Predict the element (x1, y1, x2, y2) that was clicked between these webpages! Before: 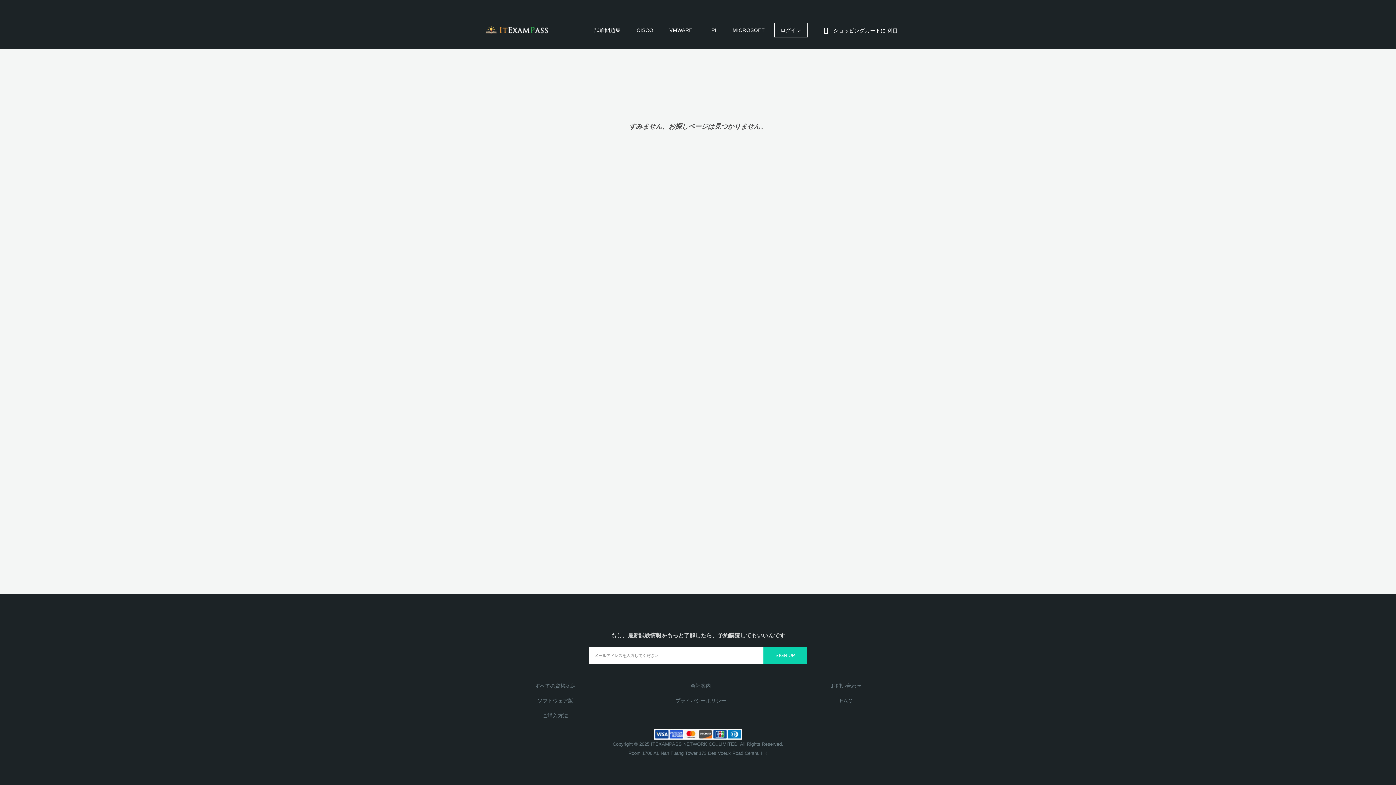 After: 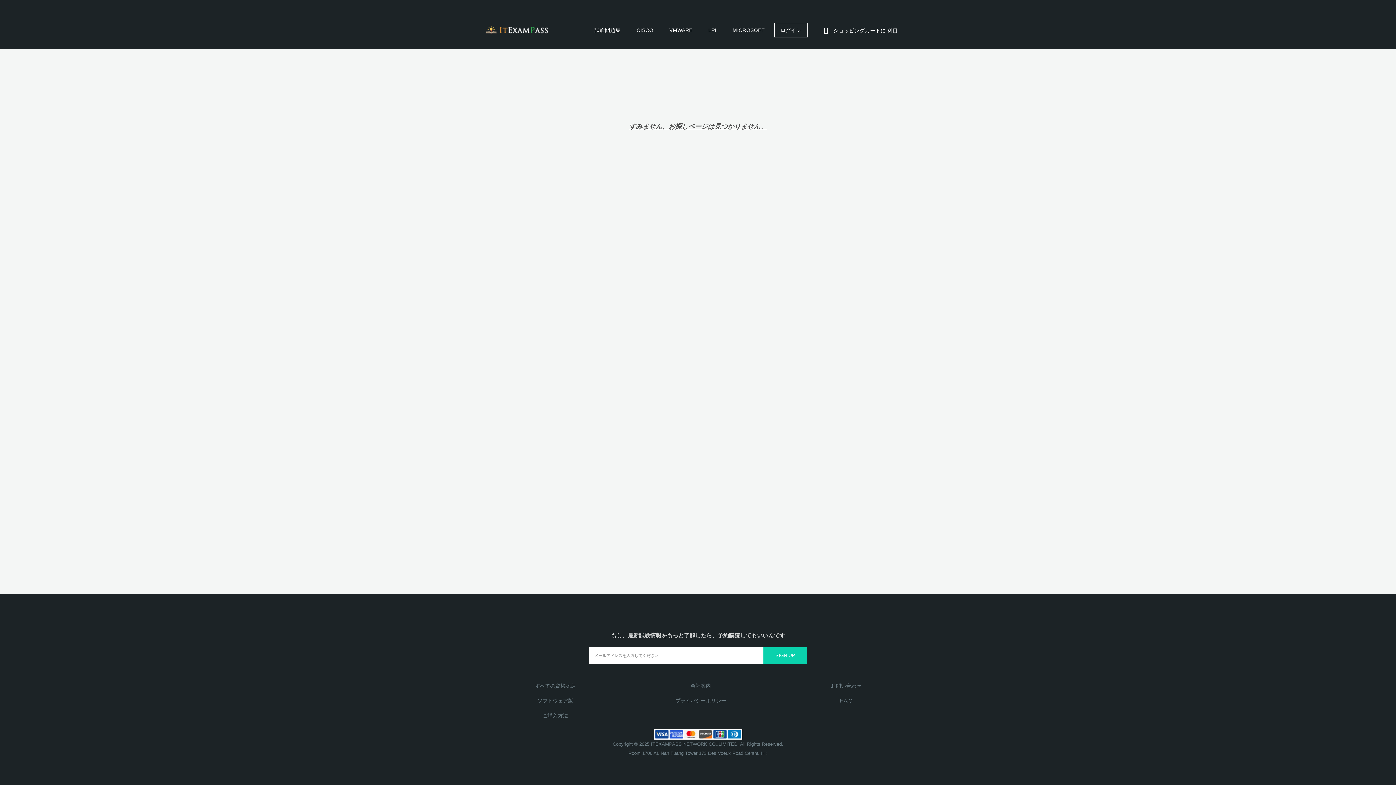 Action: label: ソフトウェア版 bbox: (537, 698, 573, 703)